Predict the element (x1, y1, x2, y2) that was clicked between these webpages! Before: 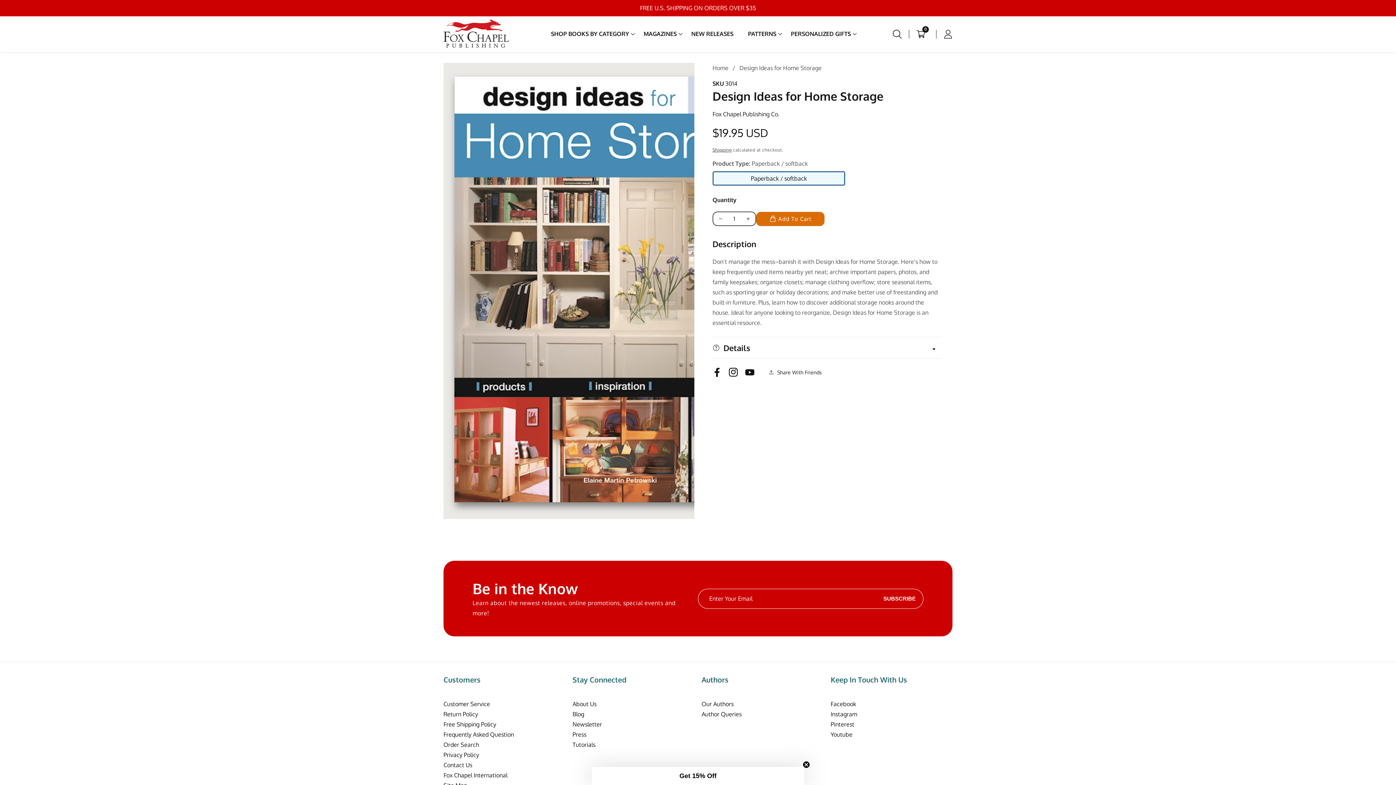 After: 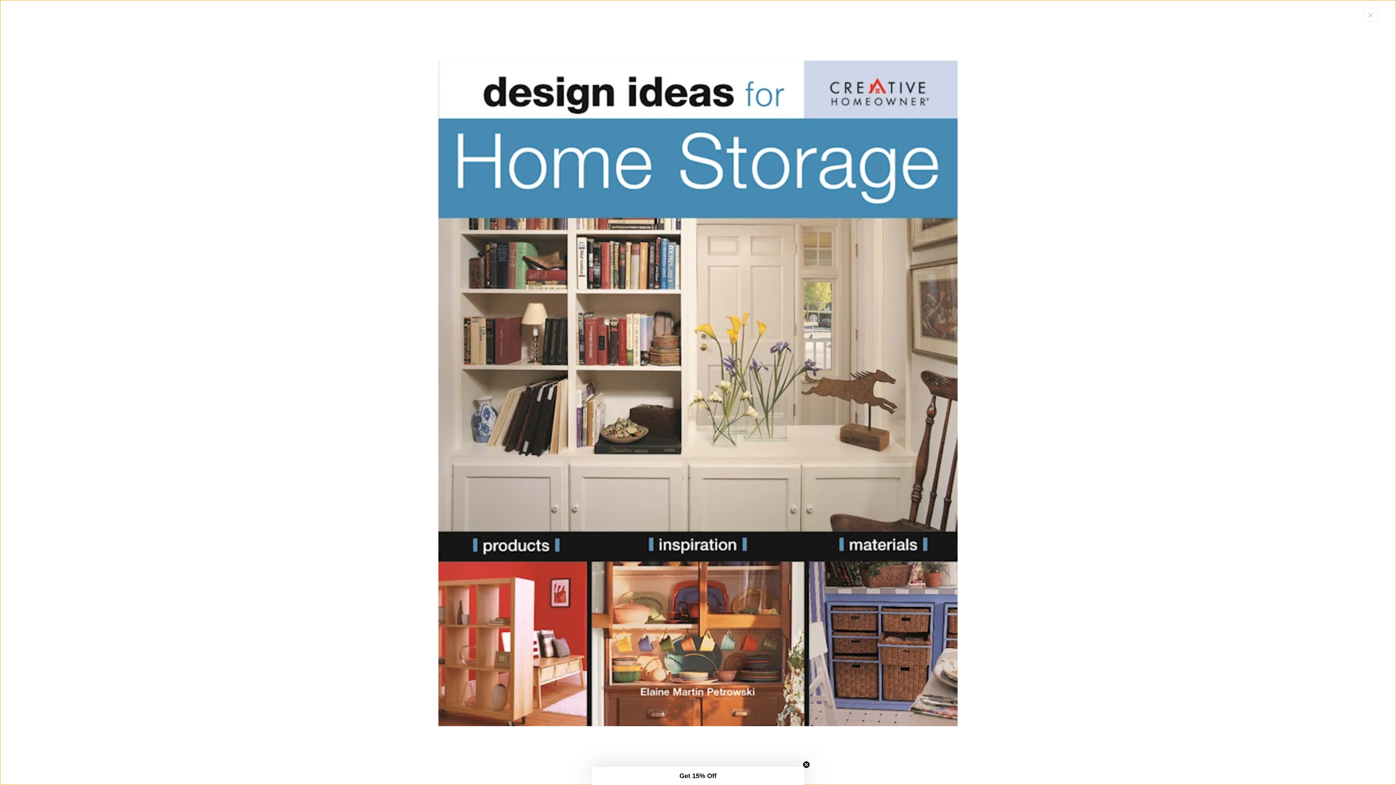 Action: label: Open media 1 in modal bbox: (443, 62, 694, 519)